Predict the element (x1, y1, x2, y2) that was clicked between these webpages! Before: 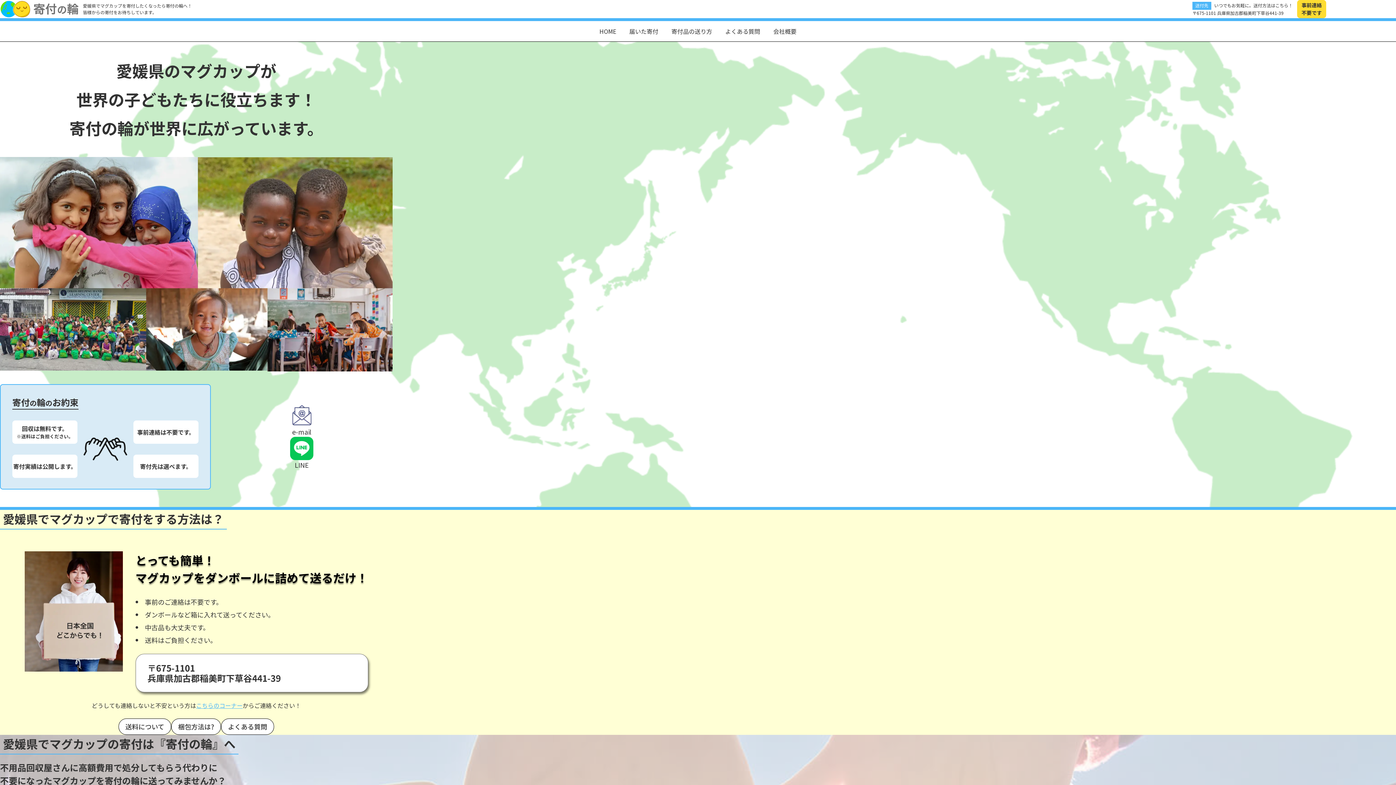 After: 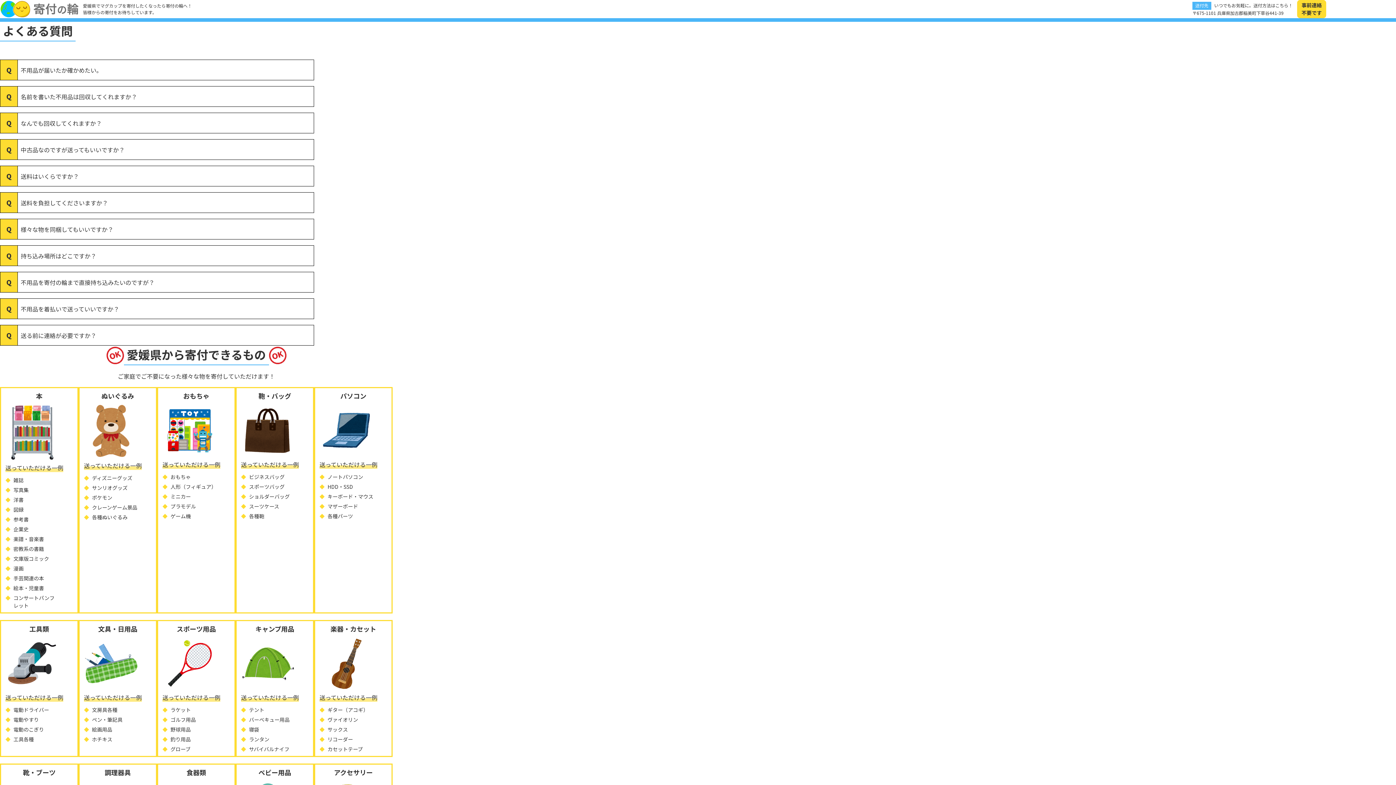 Action: bbox: (228, 722, 267, 731) label: よくある質問